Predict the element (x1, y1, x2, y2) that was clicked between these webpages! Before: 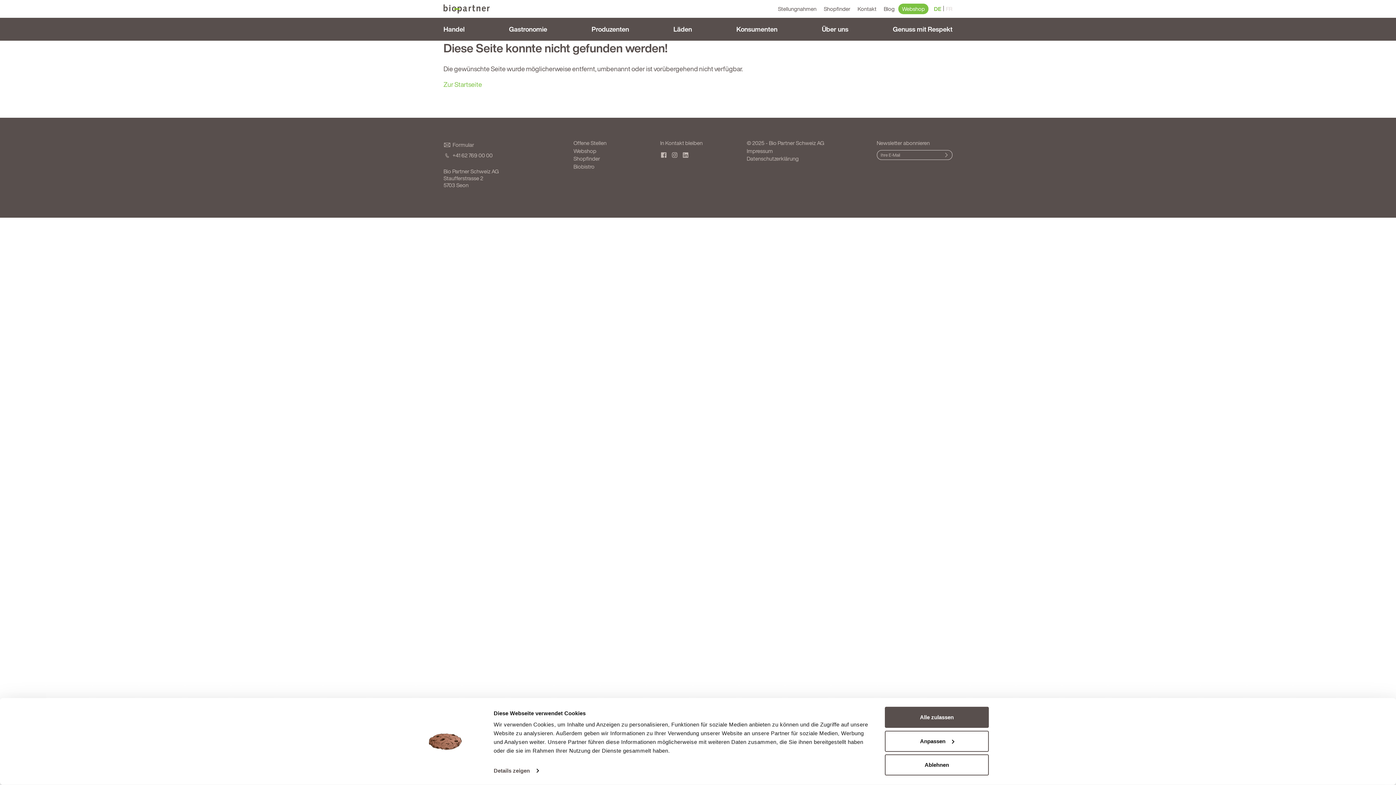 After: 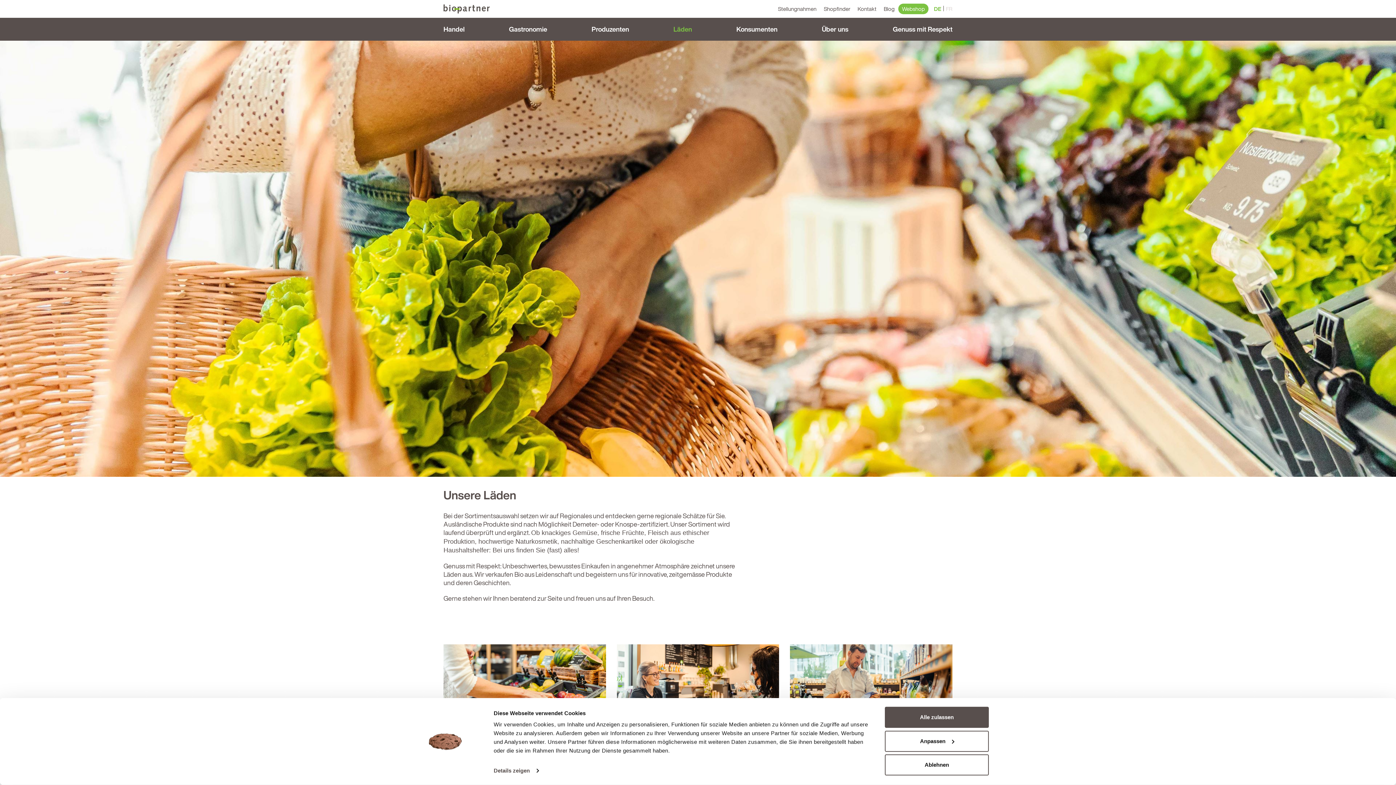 Action: label: Läden bbox: (669, 17, 695, 40)